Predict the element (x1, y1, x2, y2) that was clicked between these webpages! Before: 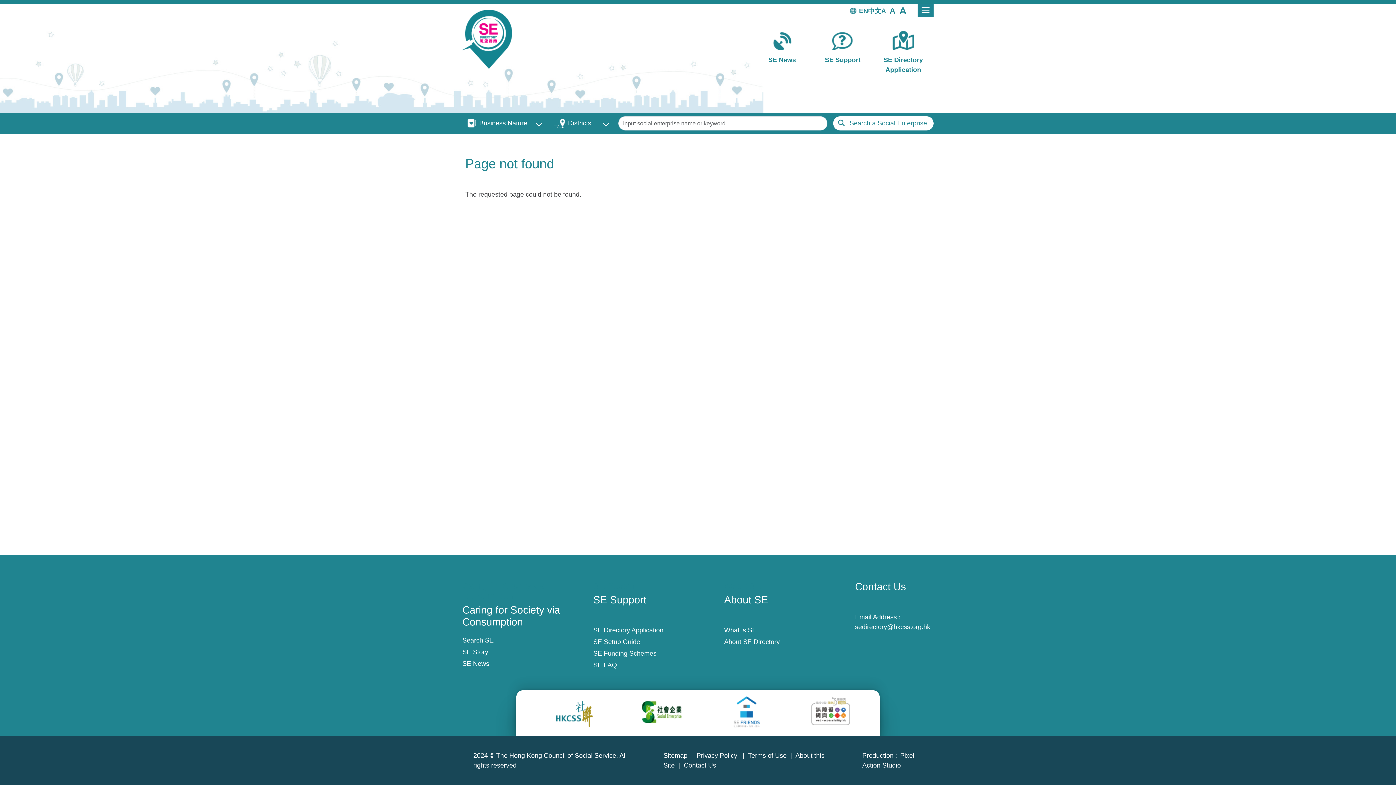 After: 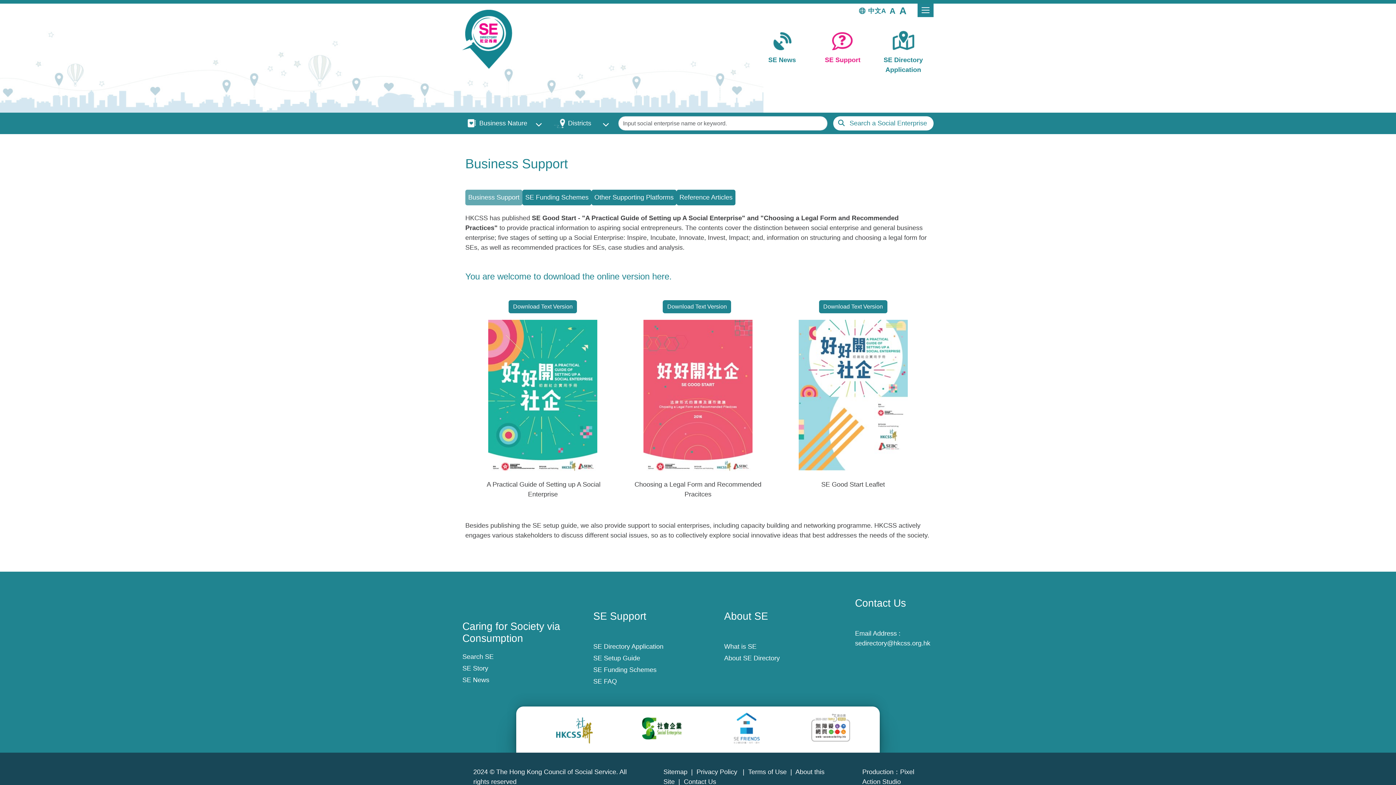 Action: bbox: (593, 637, 724, 647) label: SE Setup Guide